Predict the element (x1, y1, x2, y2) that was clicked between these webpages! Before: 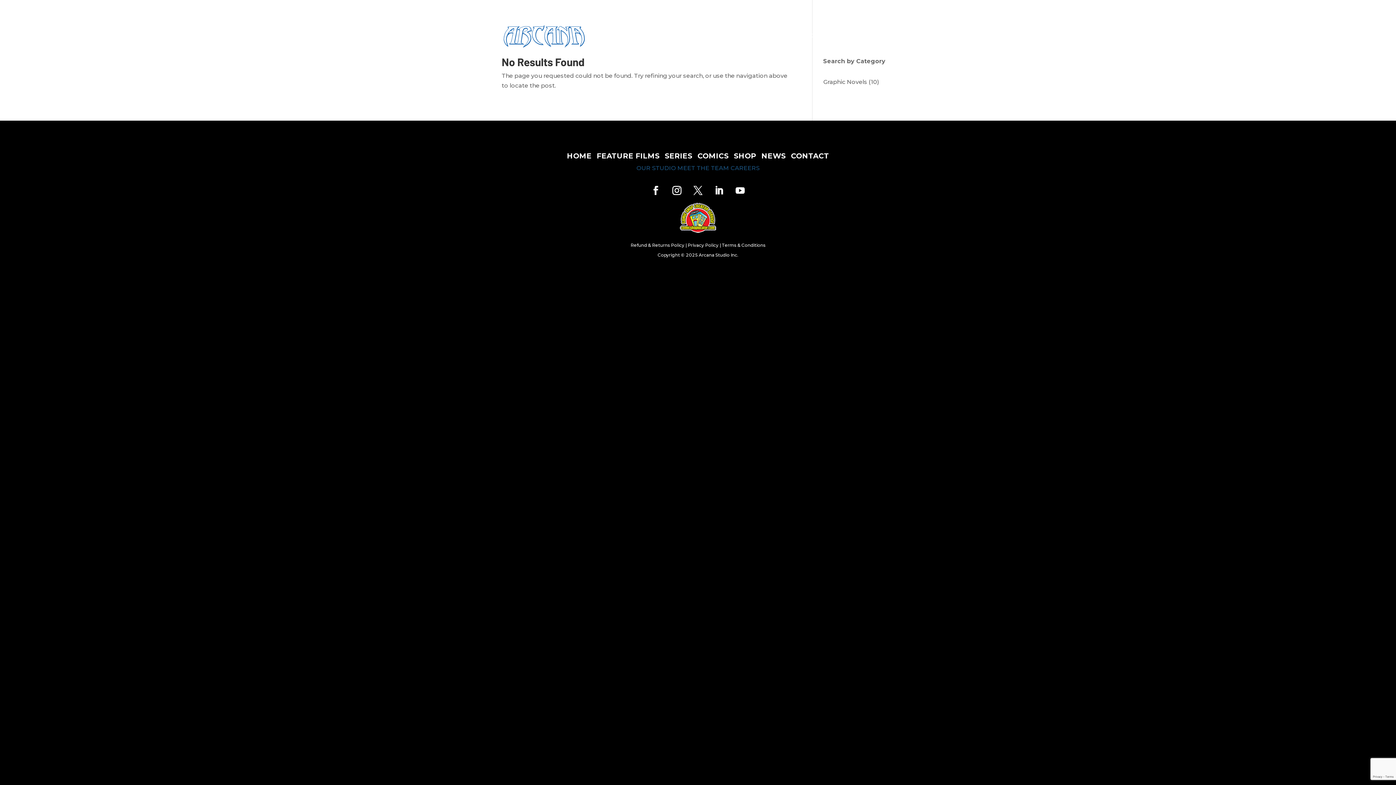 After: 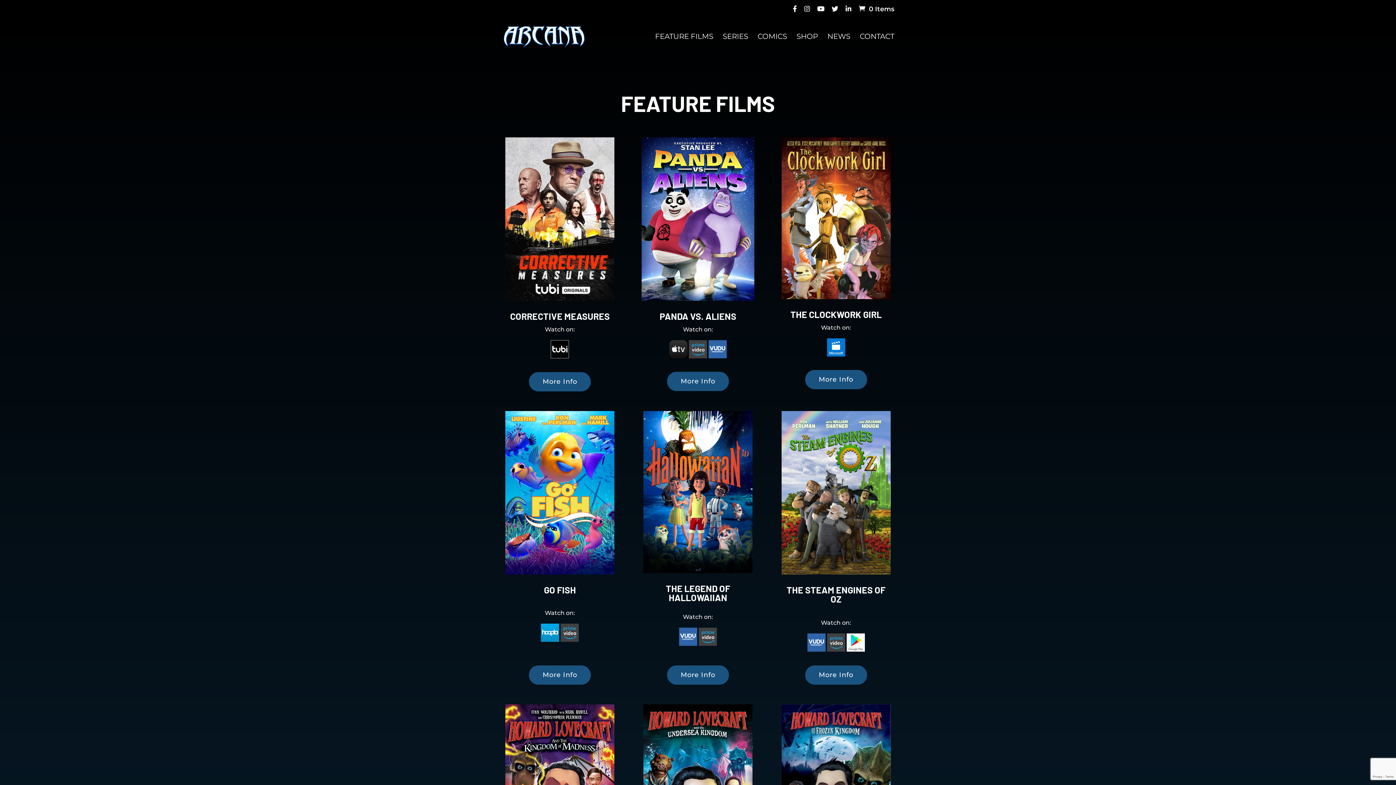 Action: label: FEATURE FILMS bbox: (649, 33, 709, 48)